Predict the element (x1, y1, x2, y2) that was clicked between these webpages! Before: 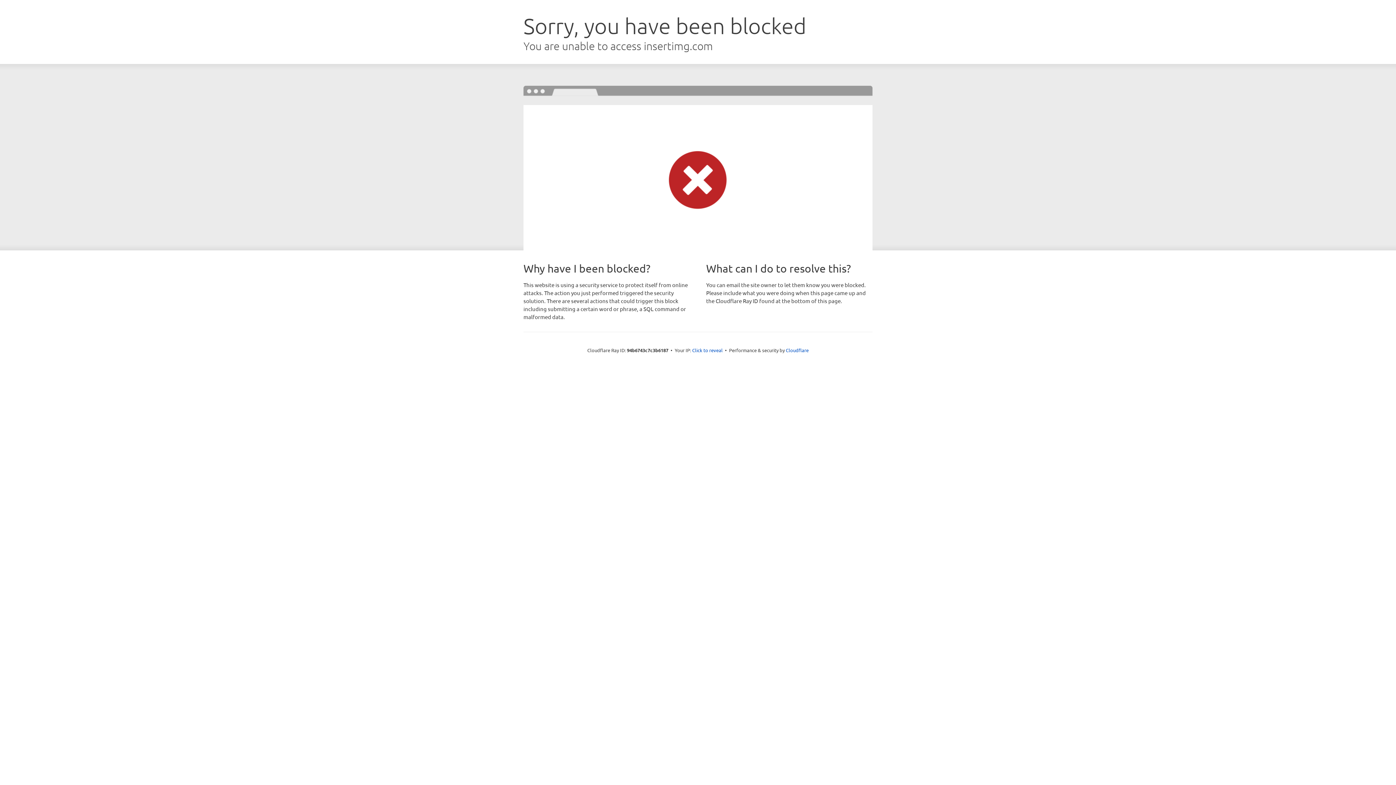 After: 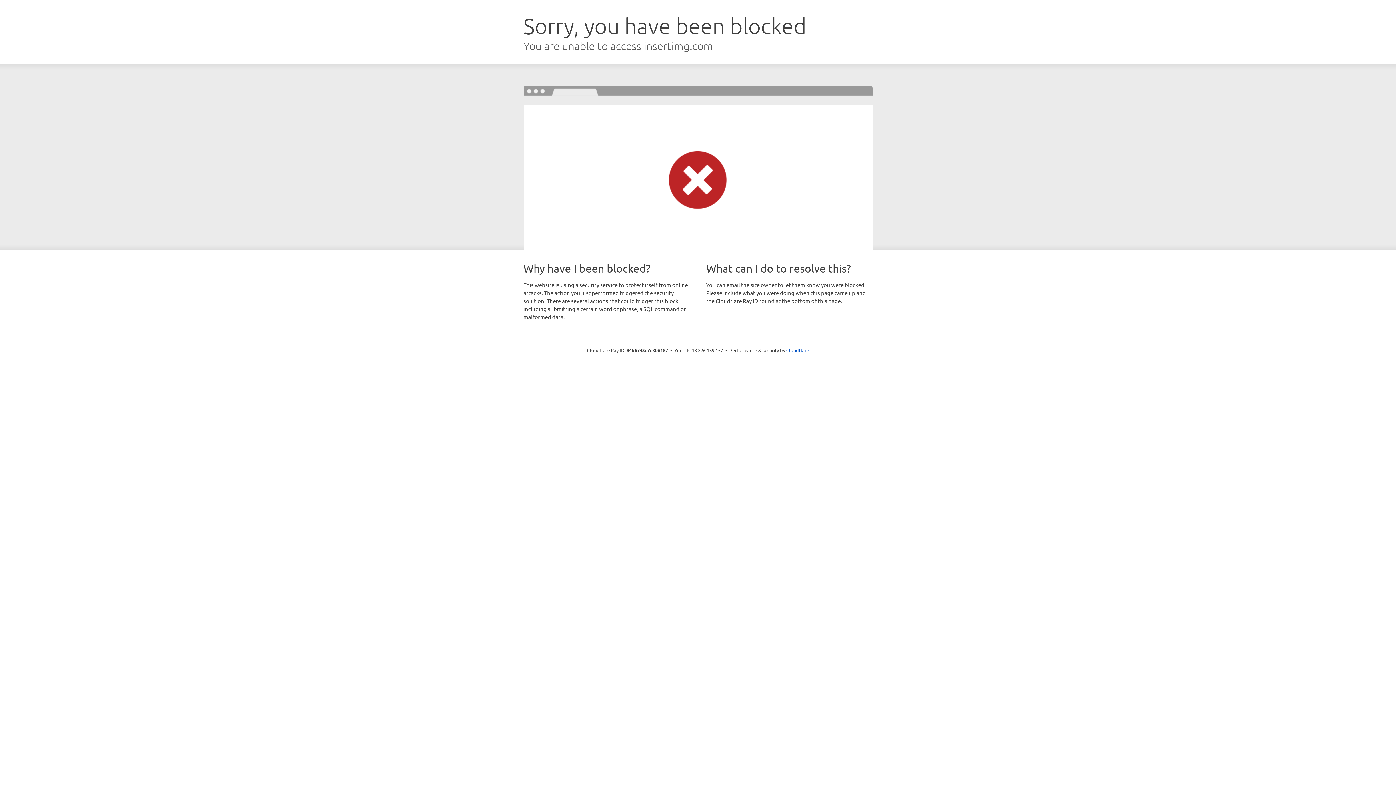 Action: bbox: (692, 346, 722, 353) label: Click to reveal